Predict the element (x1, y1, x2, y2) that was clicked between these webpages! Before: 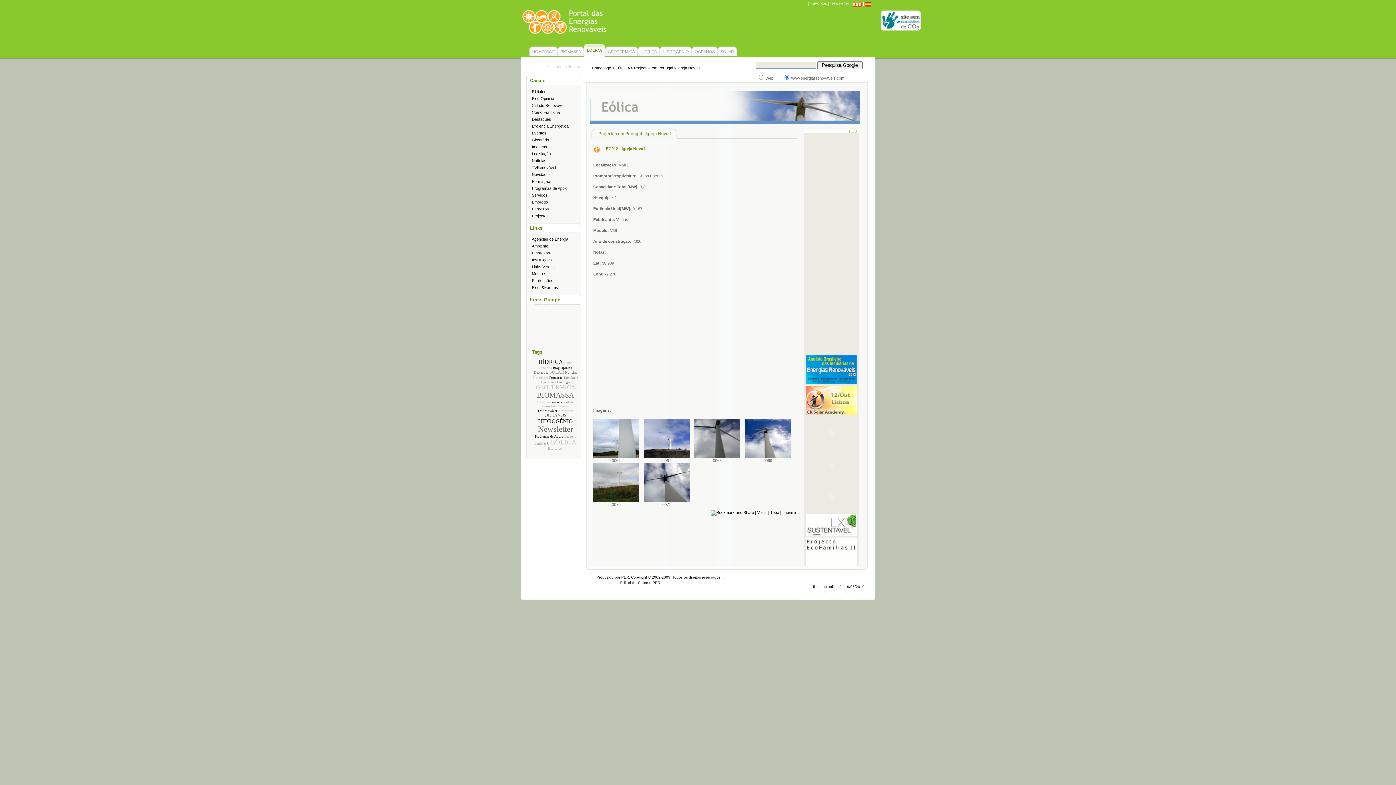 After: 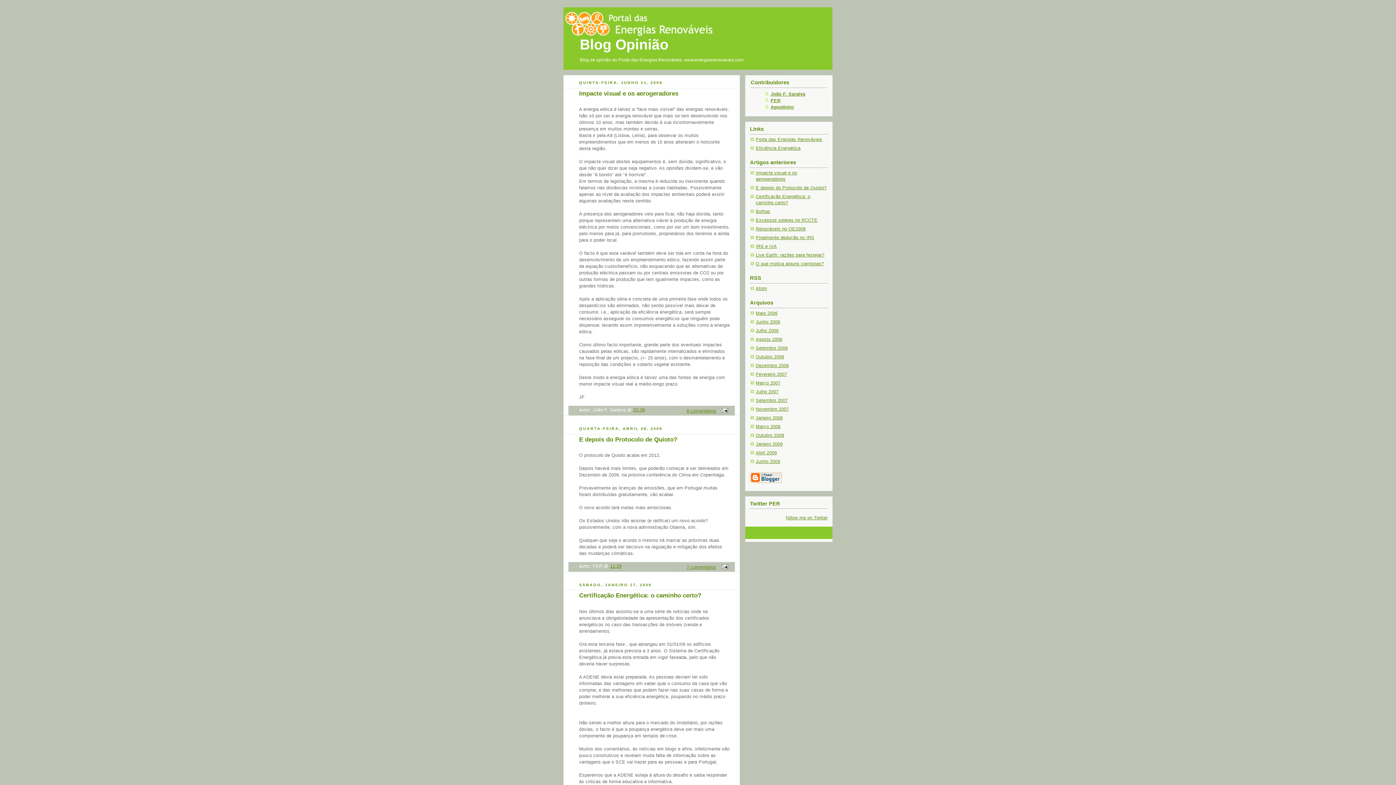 Action: label: Blog Opinião bbox: (553, 366, 572, 369)